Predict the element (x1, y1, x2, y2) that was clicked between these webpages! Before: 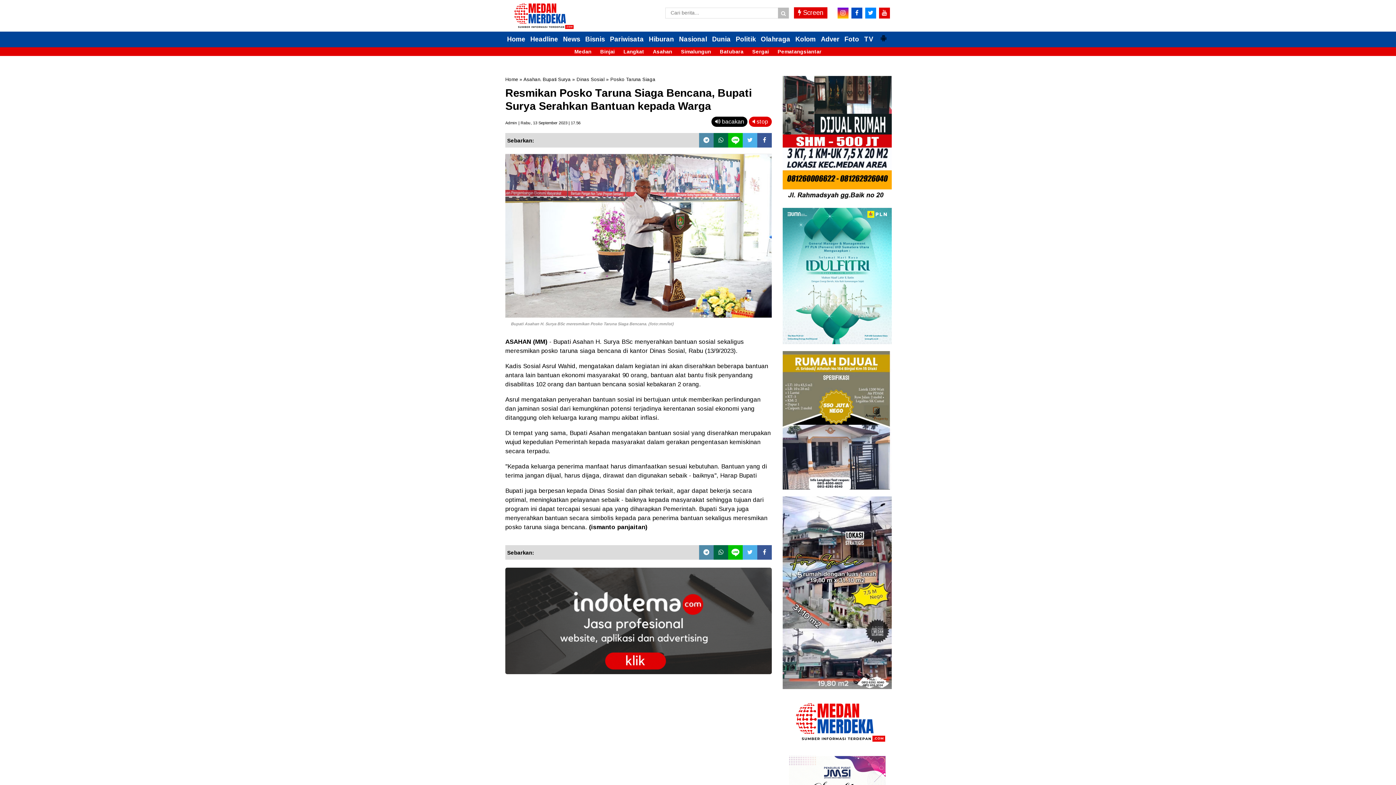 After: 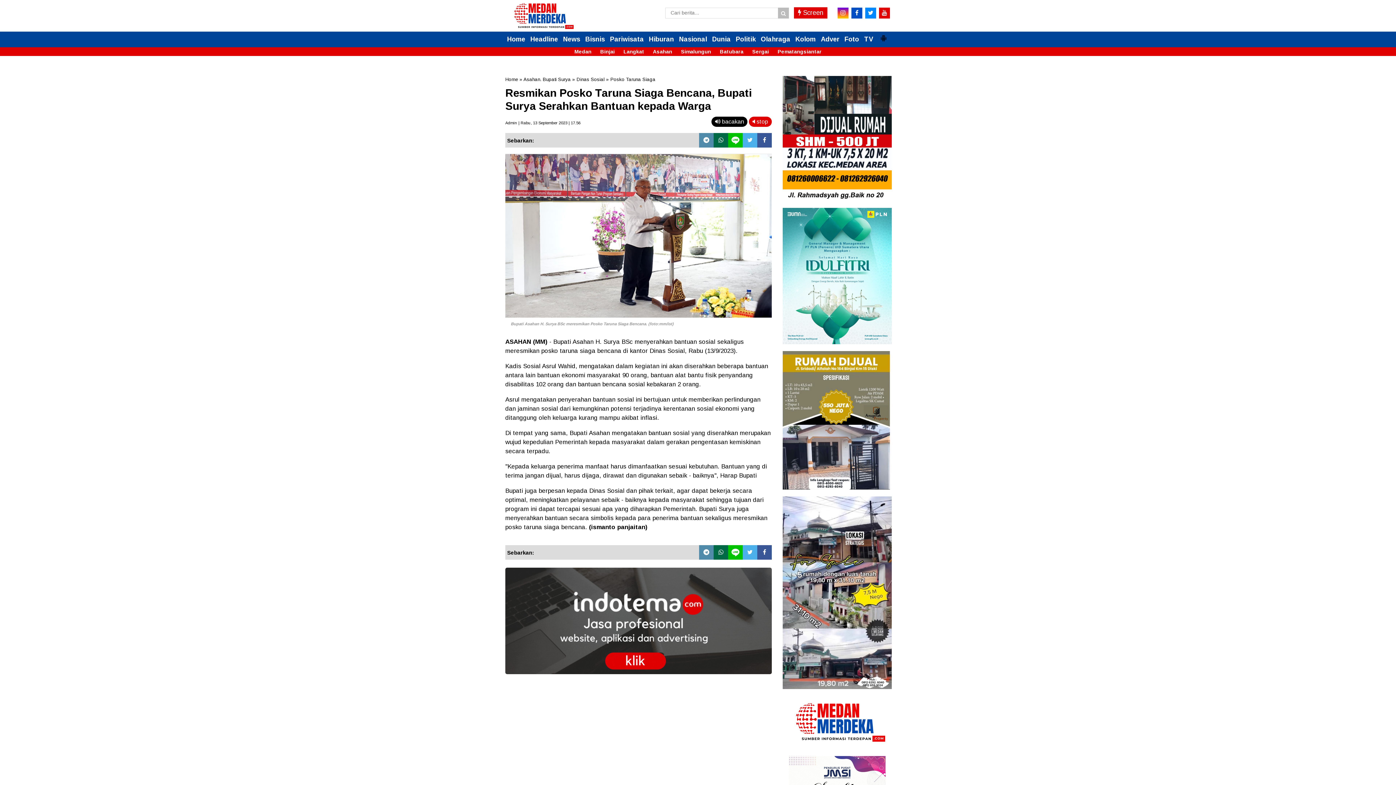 Action: label: Admin | Rabu, 13 September 2023 | 17.56 bbox: (505, 120, 580, 125)